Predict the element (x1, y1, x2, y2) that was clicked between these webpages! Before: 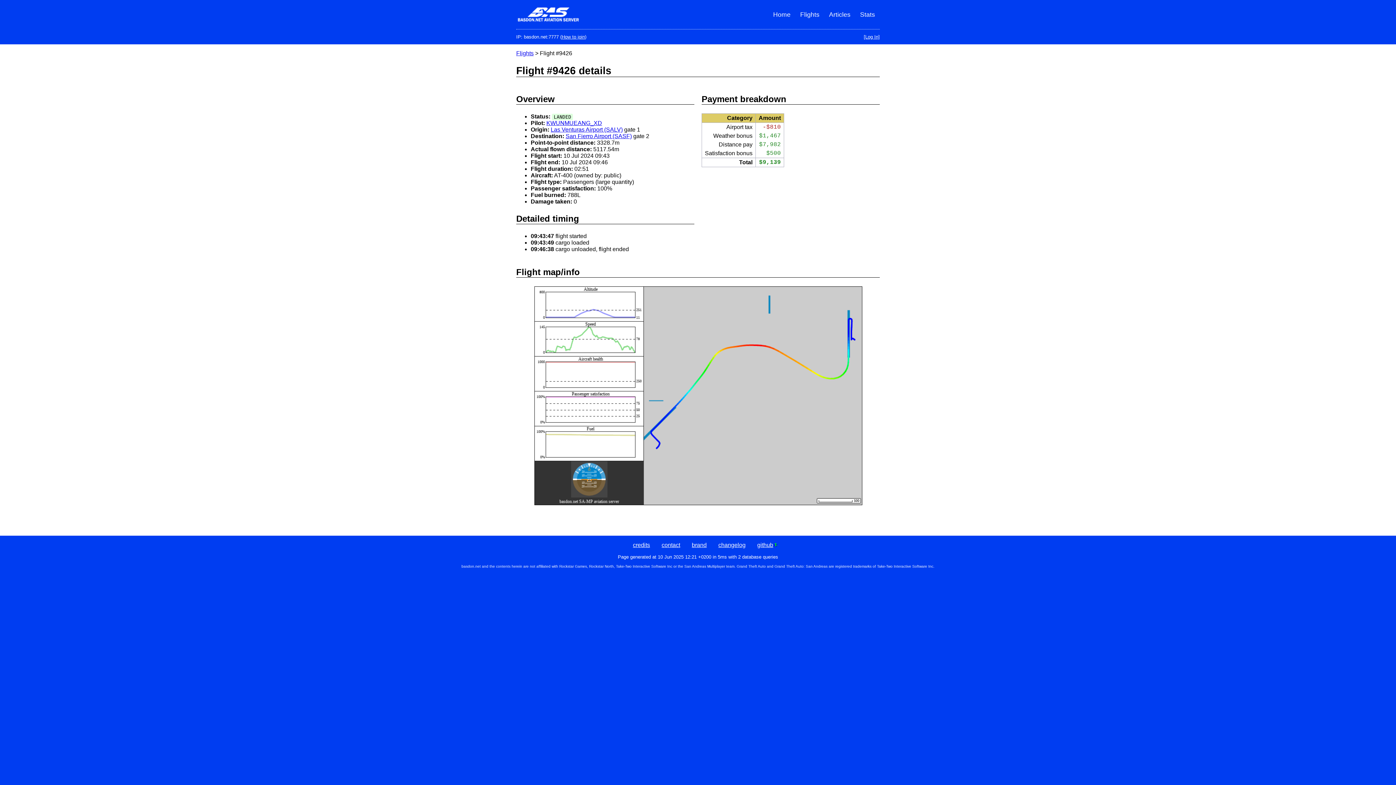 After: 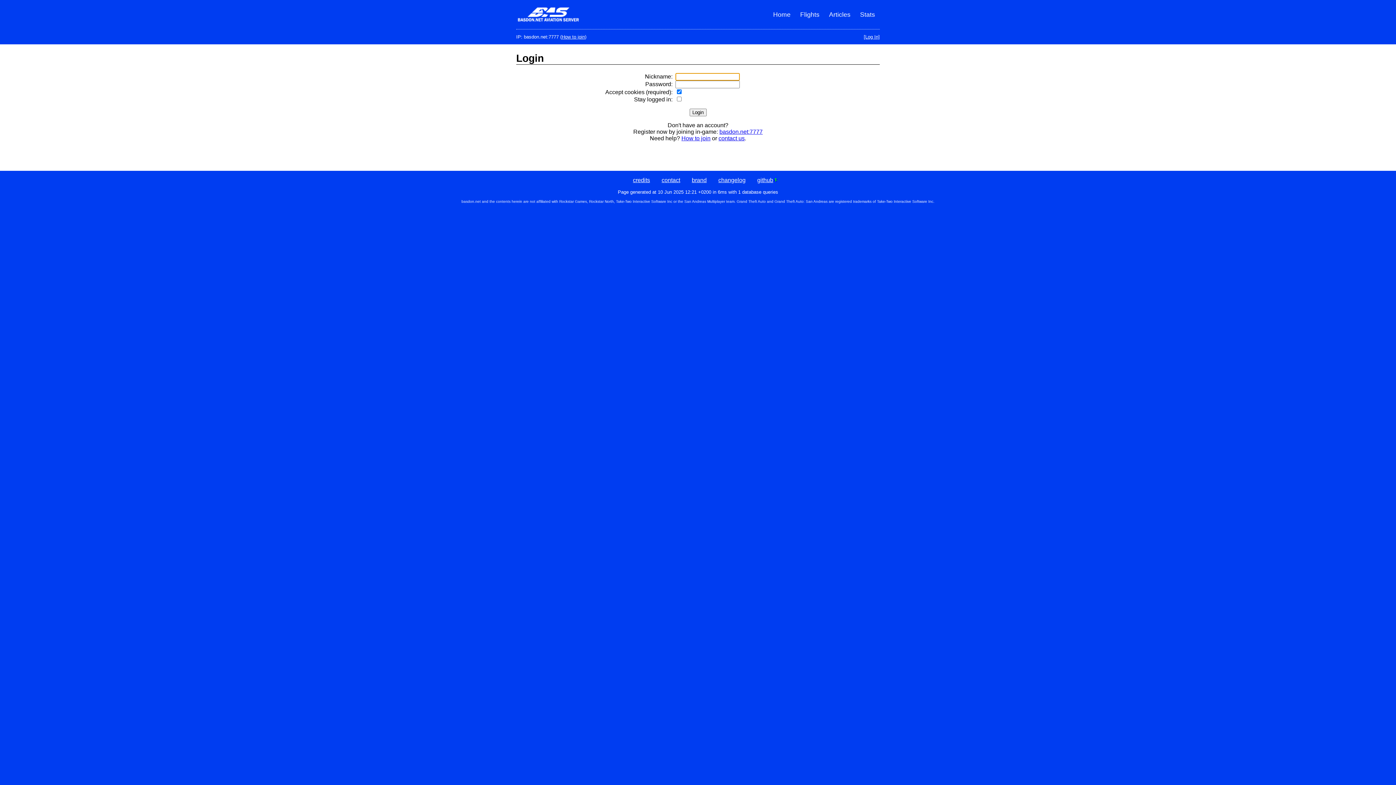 Action: label: [Log In] bbox: (864, 34, 880, 39)